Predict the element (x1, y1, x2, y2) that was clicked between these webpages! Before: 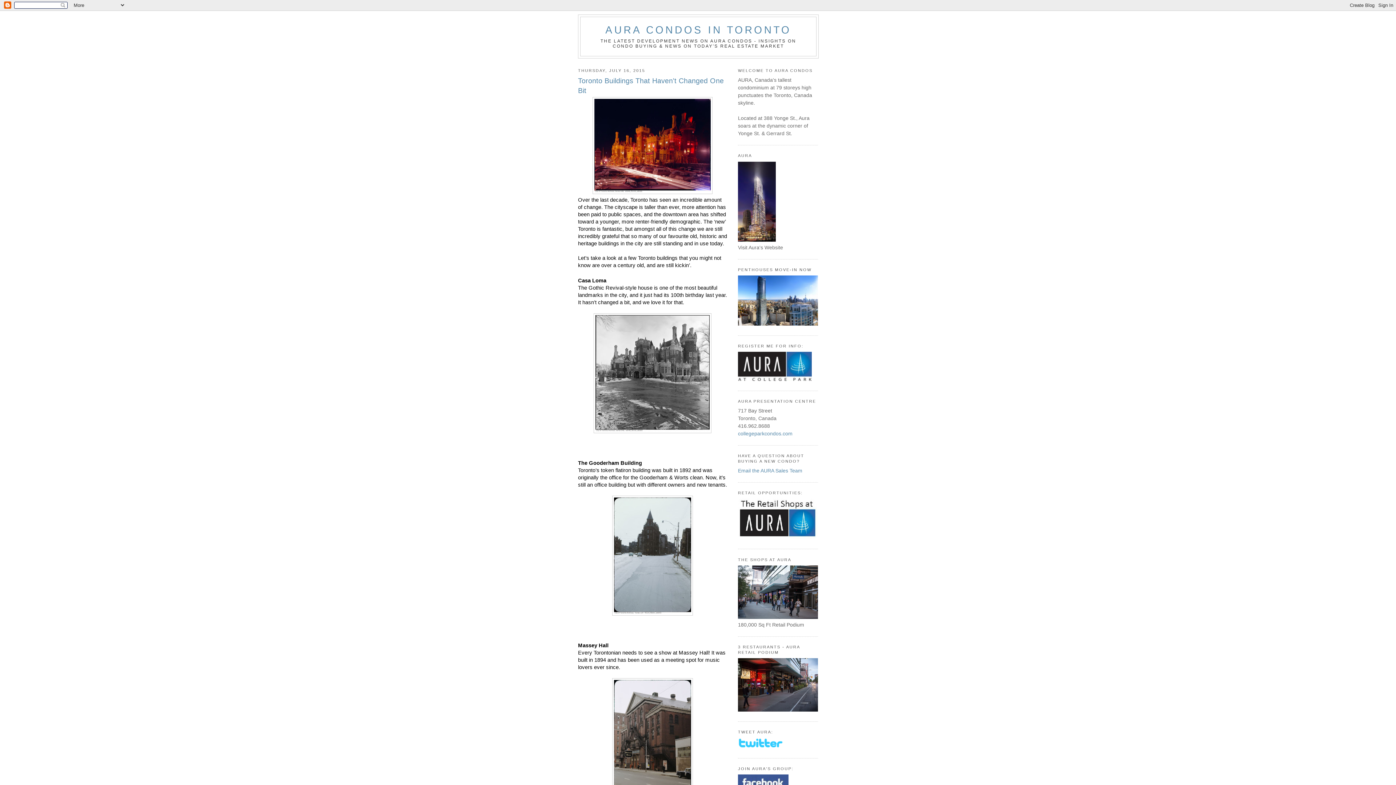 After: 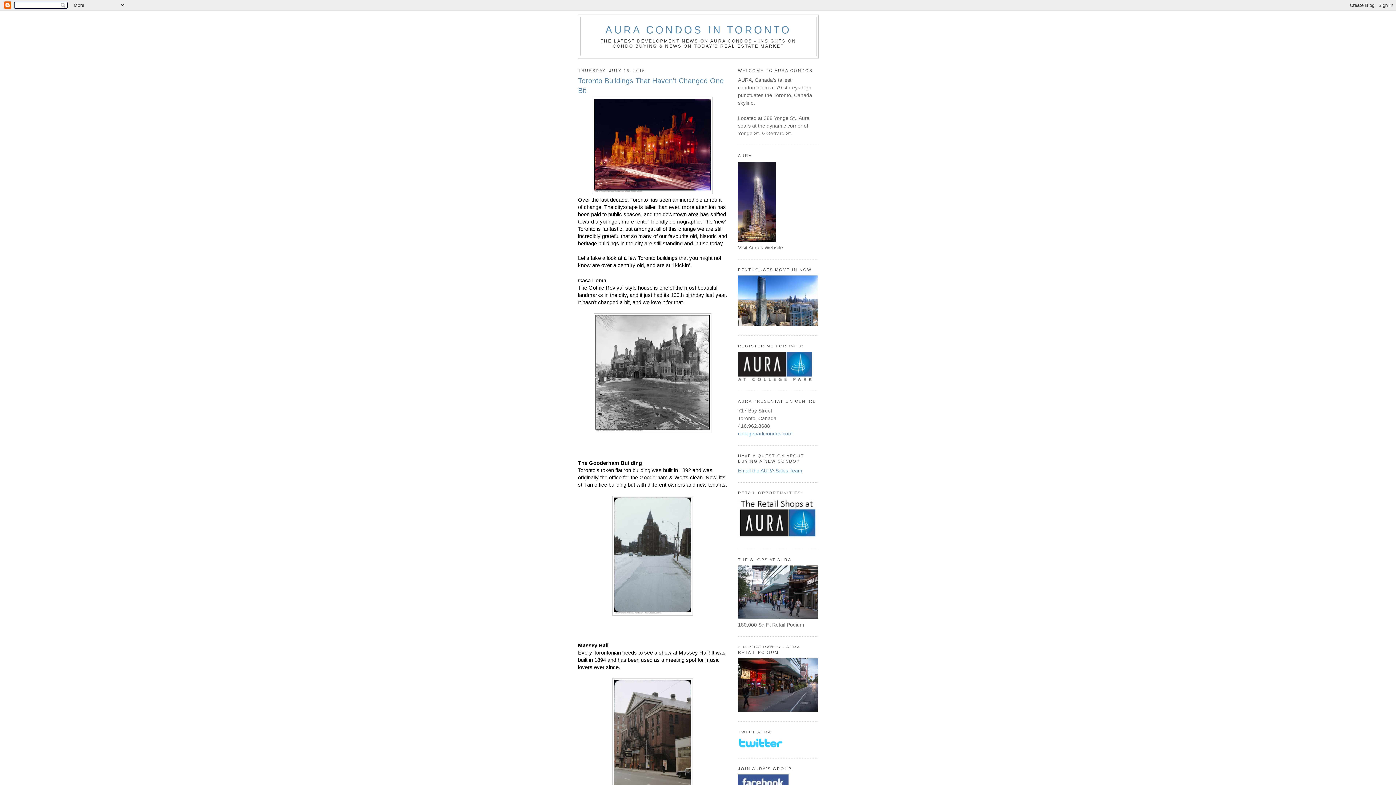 Action: label: Email the AURA Sales Team bbox: (738, 468, 802, 473)